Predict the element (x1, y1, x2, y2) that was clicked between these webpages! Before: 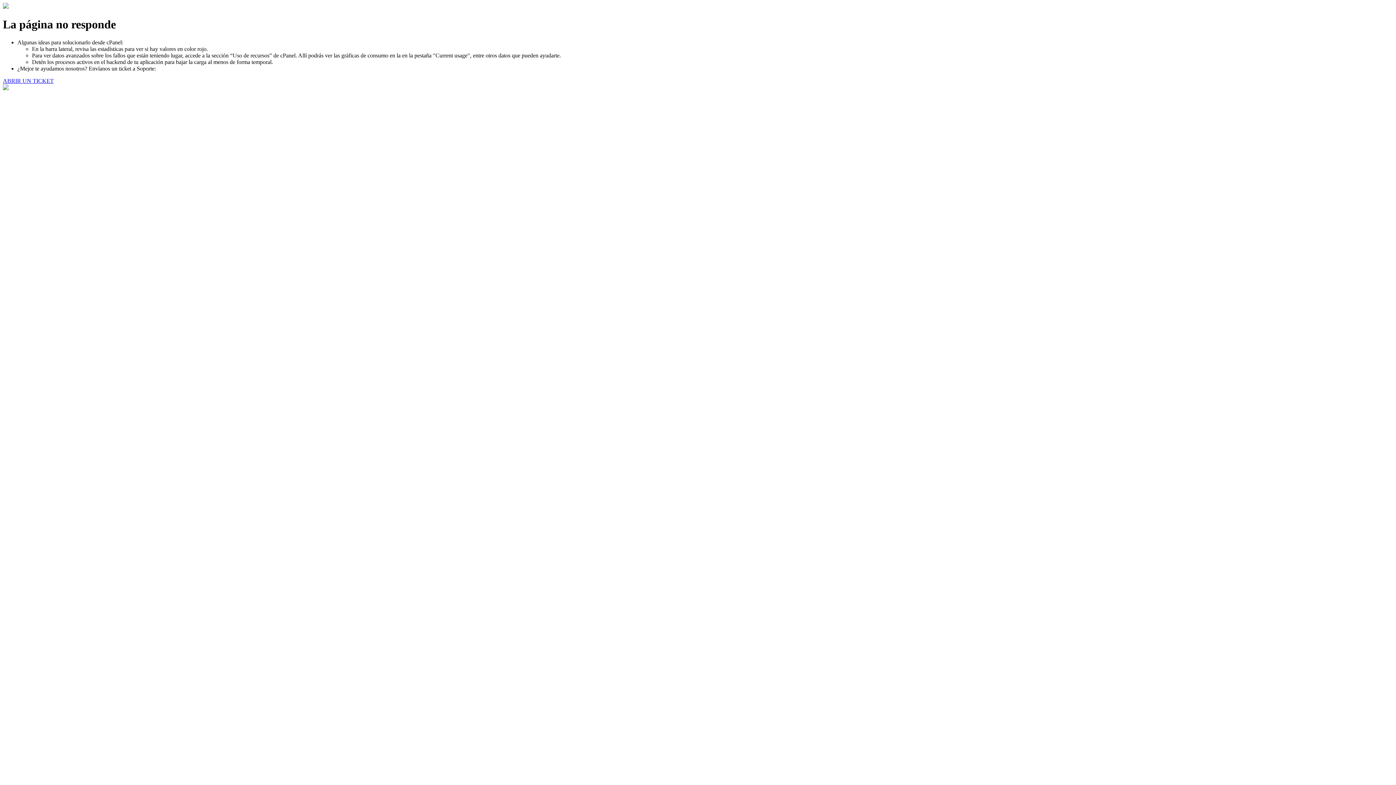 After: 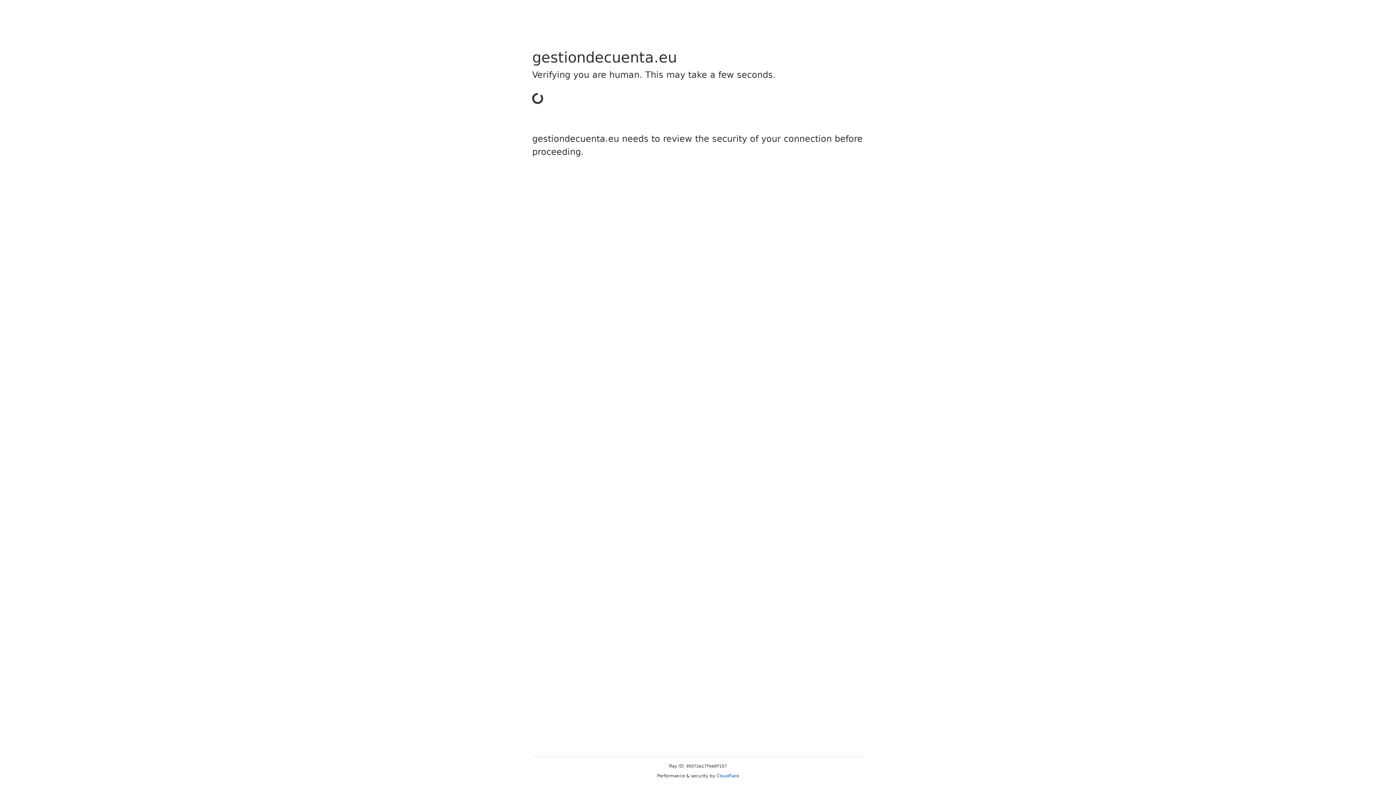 Action: bbox: (2, 77, 53, 83) label: ABRIR UN TICKET